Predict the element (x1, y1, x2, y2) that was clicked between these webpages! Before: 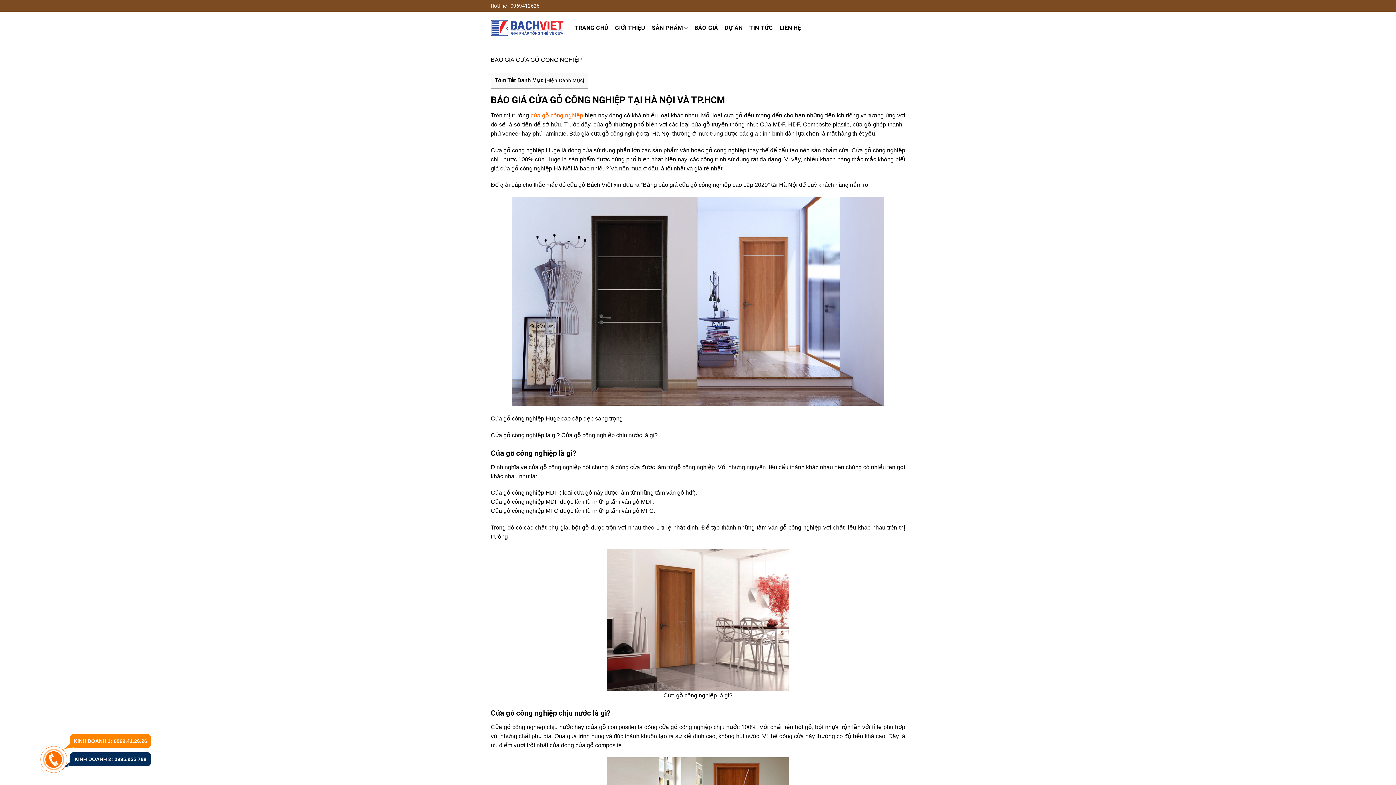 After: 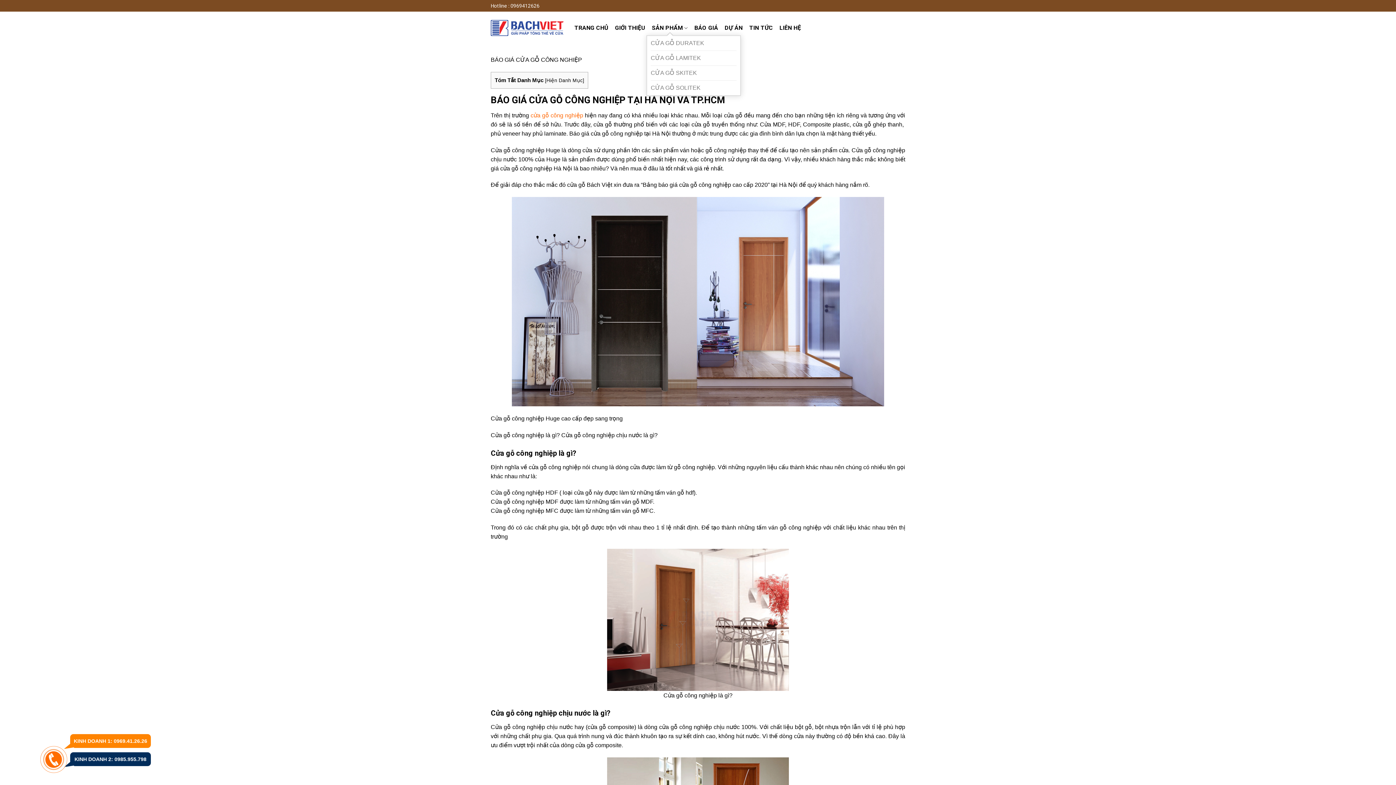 Action: label: SẢN PHẨM bbox: (652, 20, 688, 35)